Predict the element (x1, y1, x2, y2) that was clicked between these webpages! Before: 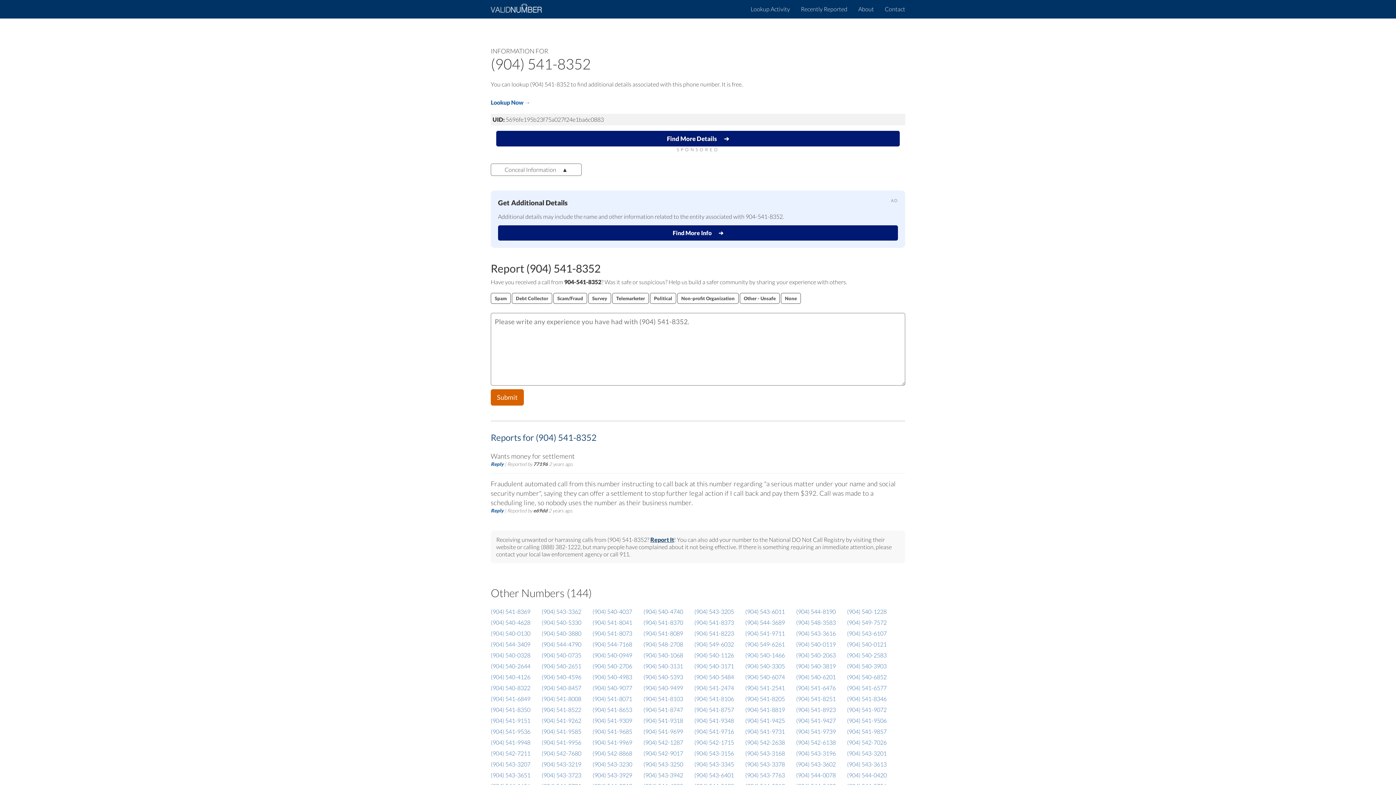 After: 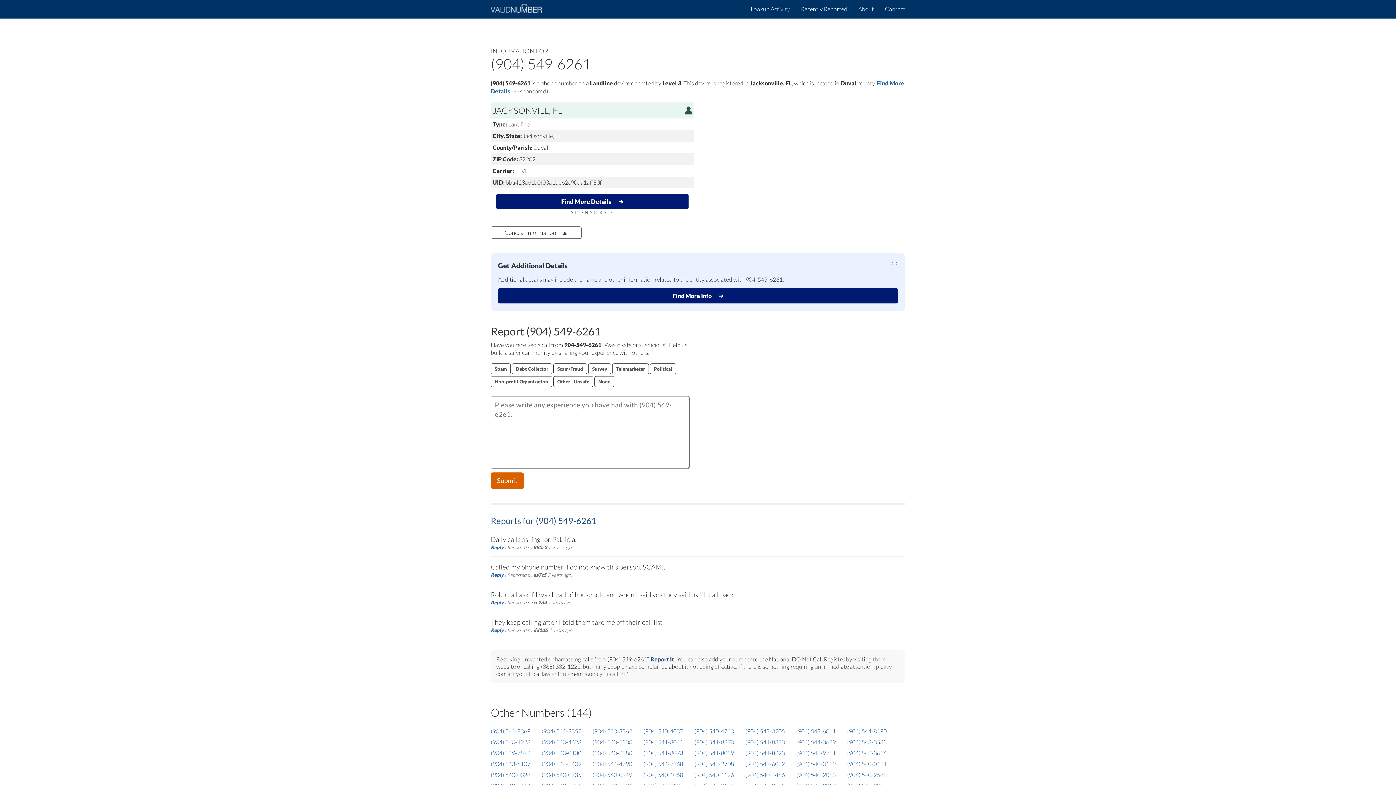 Action: bbox: (745, 639, 792, 650) label: (904) 549-6261